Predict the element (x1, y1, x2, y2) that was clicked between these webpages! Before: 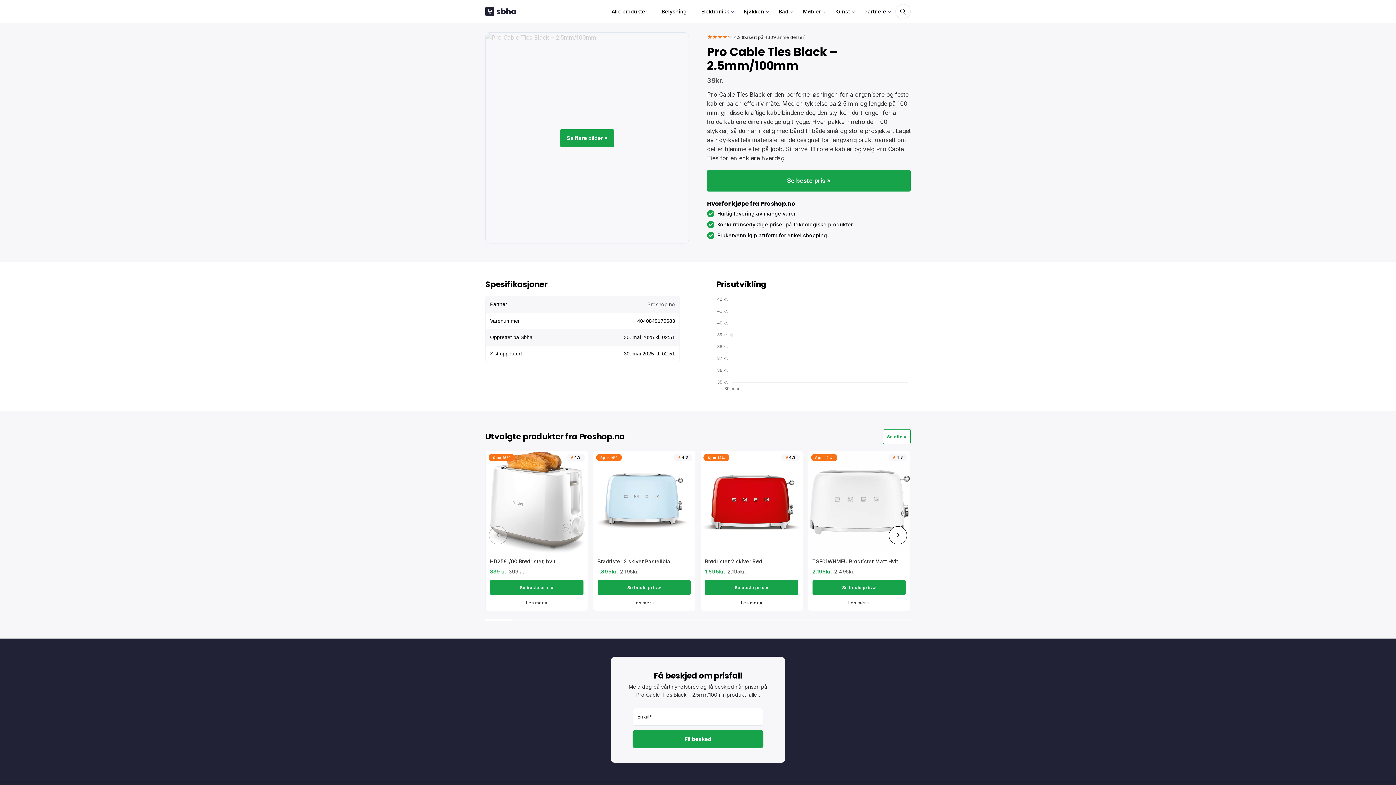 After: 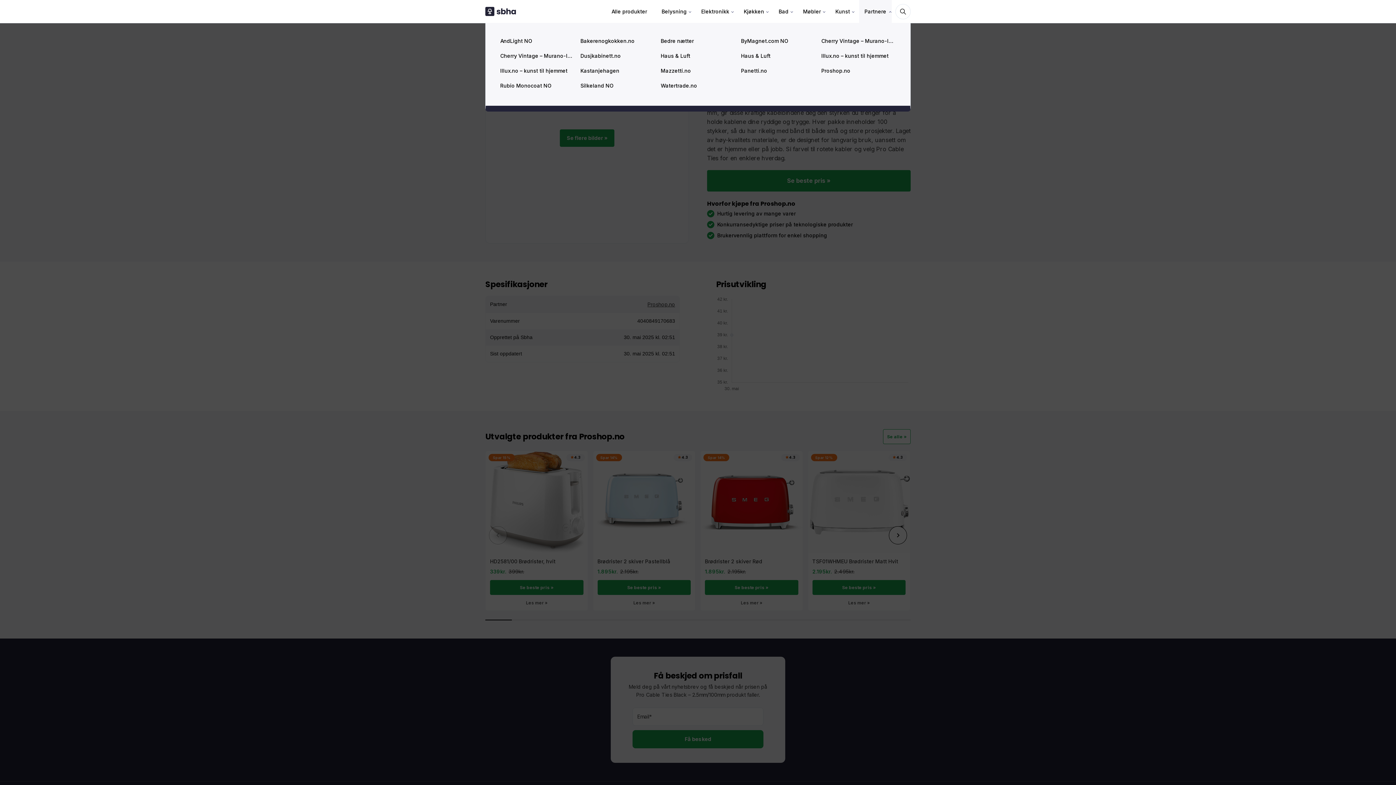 Action: bbox: (859, 0, 892, 22) label: Partnere